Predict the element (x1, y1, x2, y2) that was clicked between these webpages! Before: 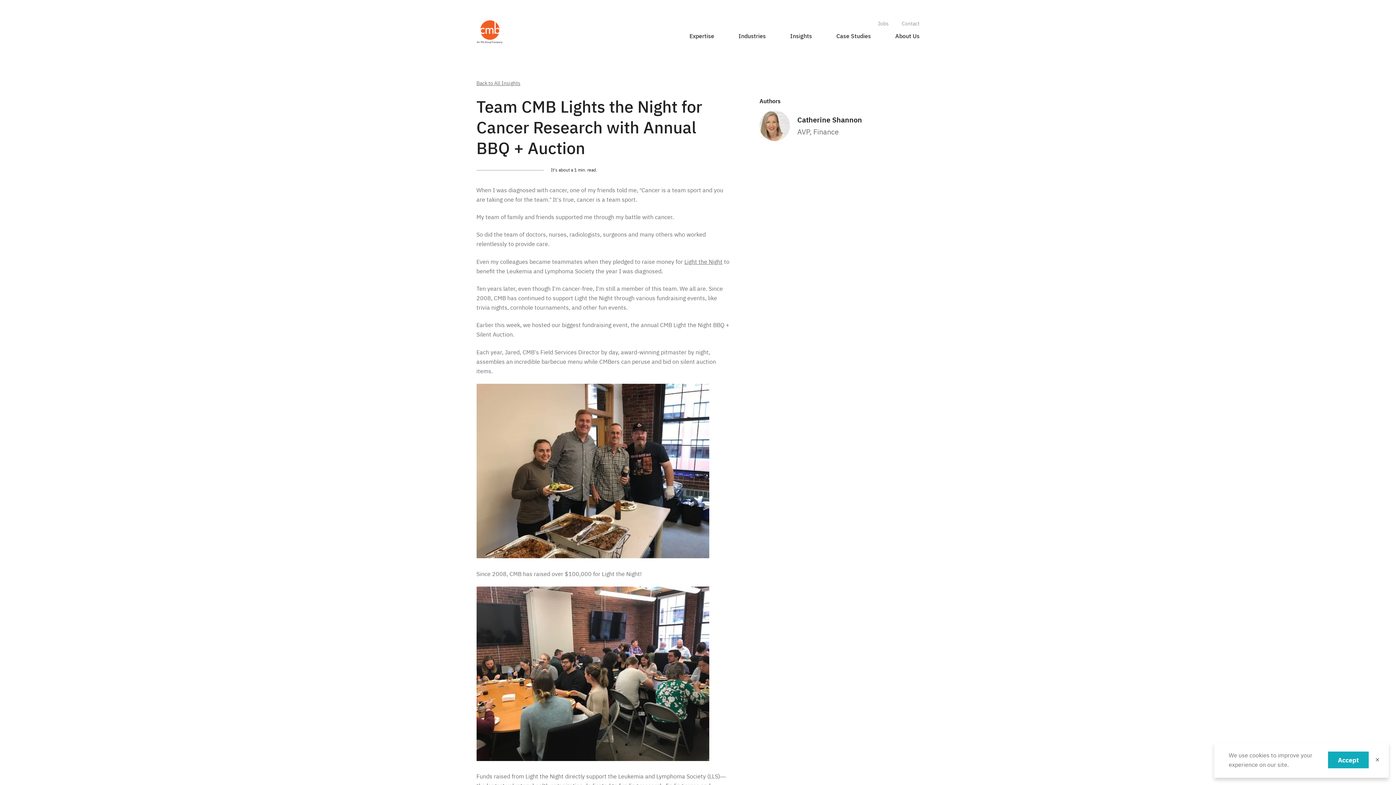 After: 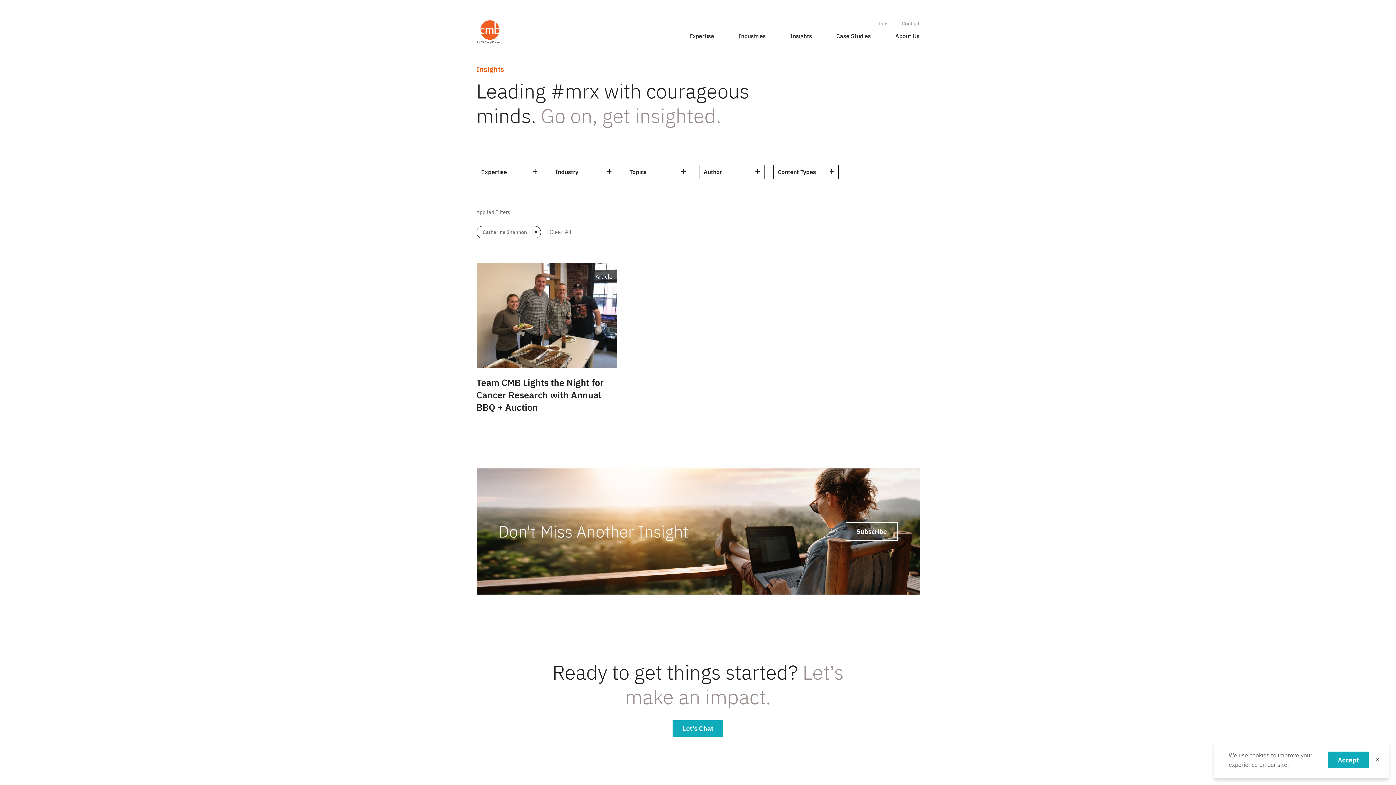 Action: bbox: (759, 110, 790, 140)